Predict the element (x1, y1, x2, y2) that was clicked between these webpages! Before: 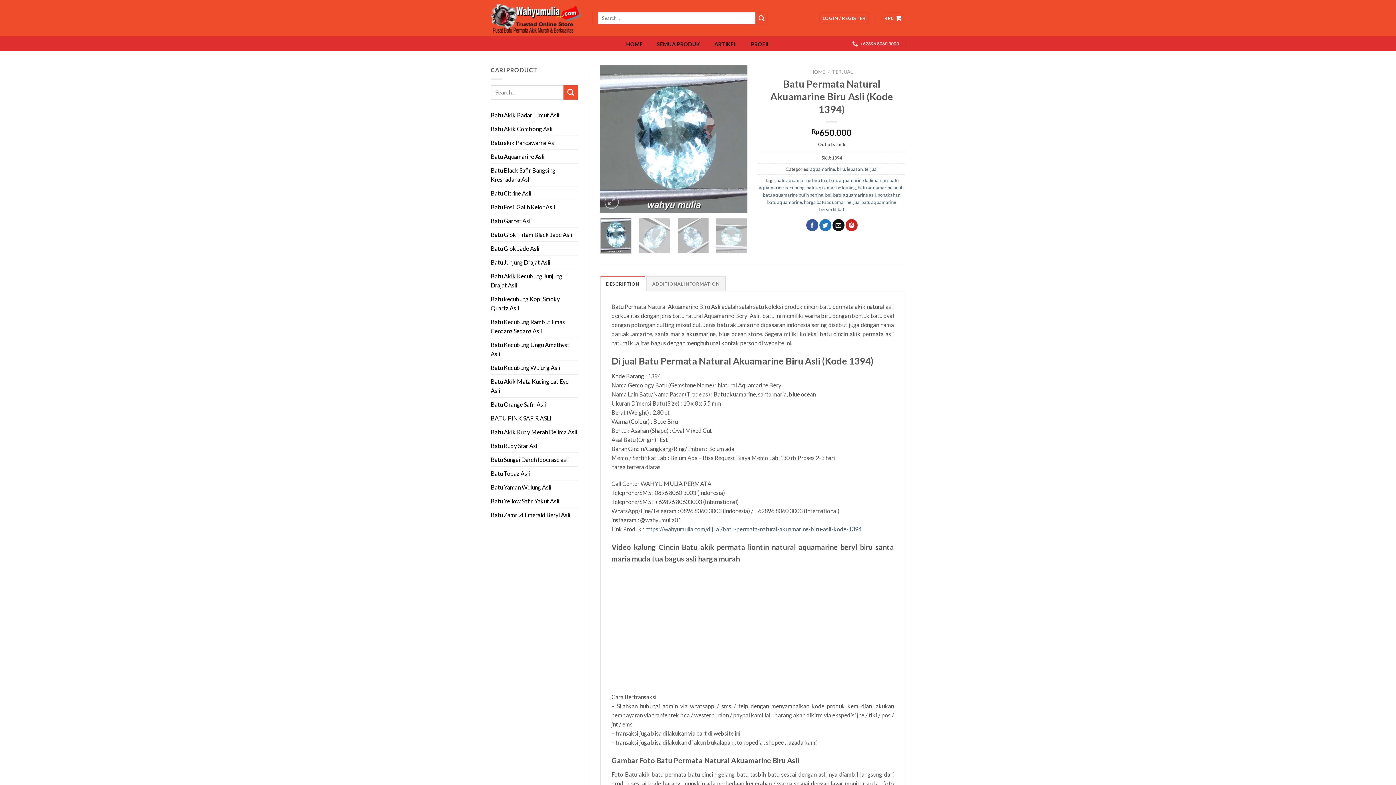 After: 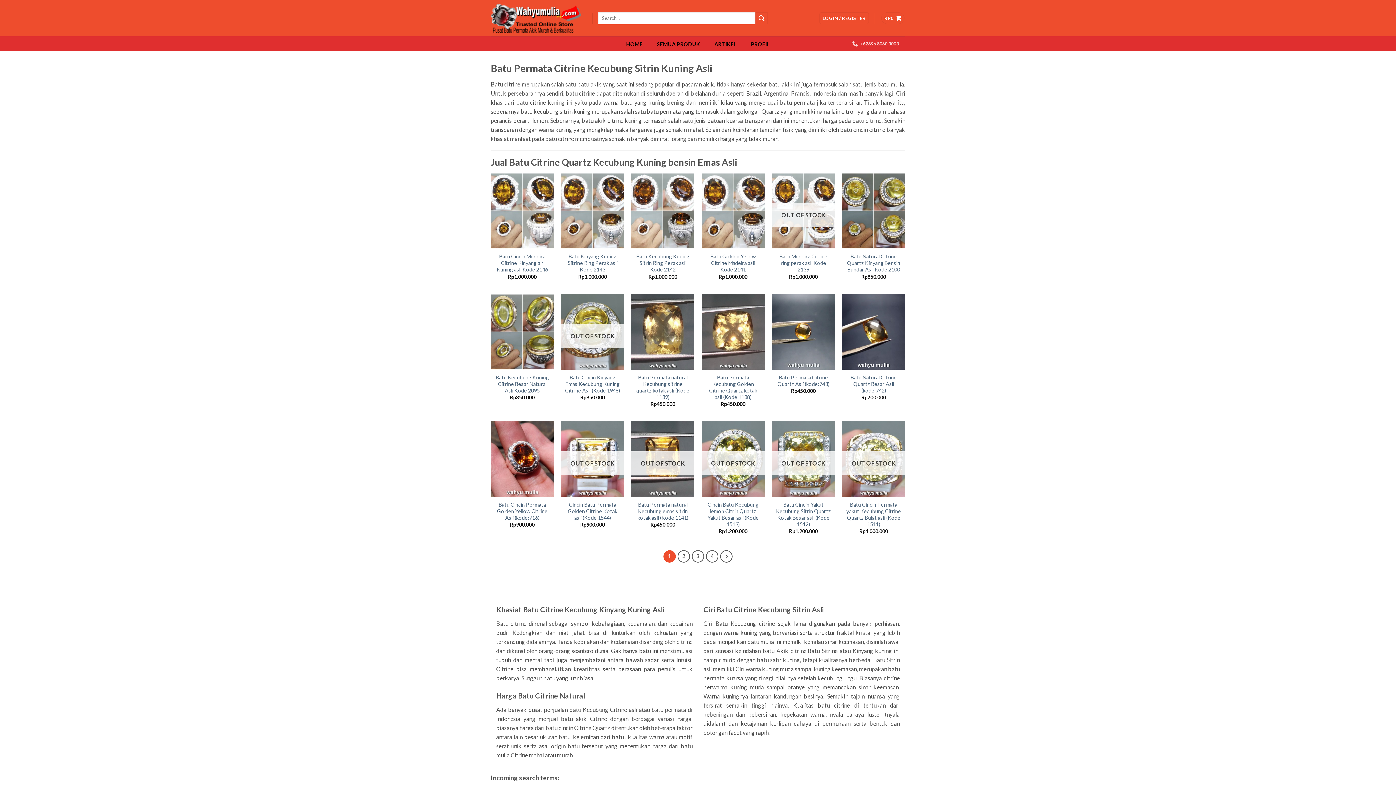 Action: bbox: (490, 186, 531, 199) label: Batu Citrine Asli